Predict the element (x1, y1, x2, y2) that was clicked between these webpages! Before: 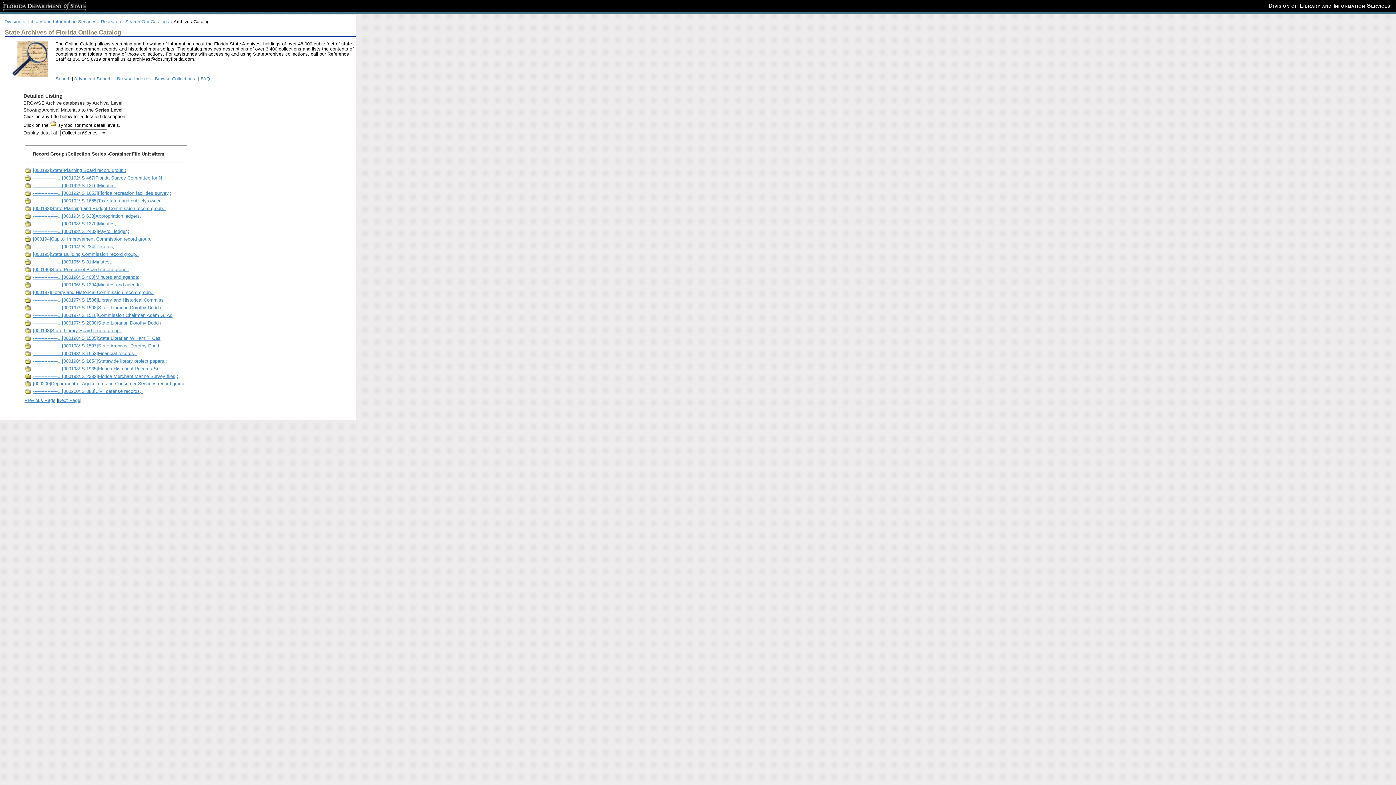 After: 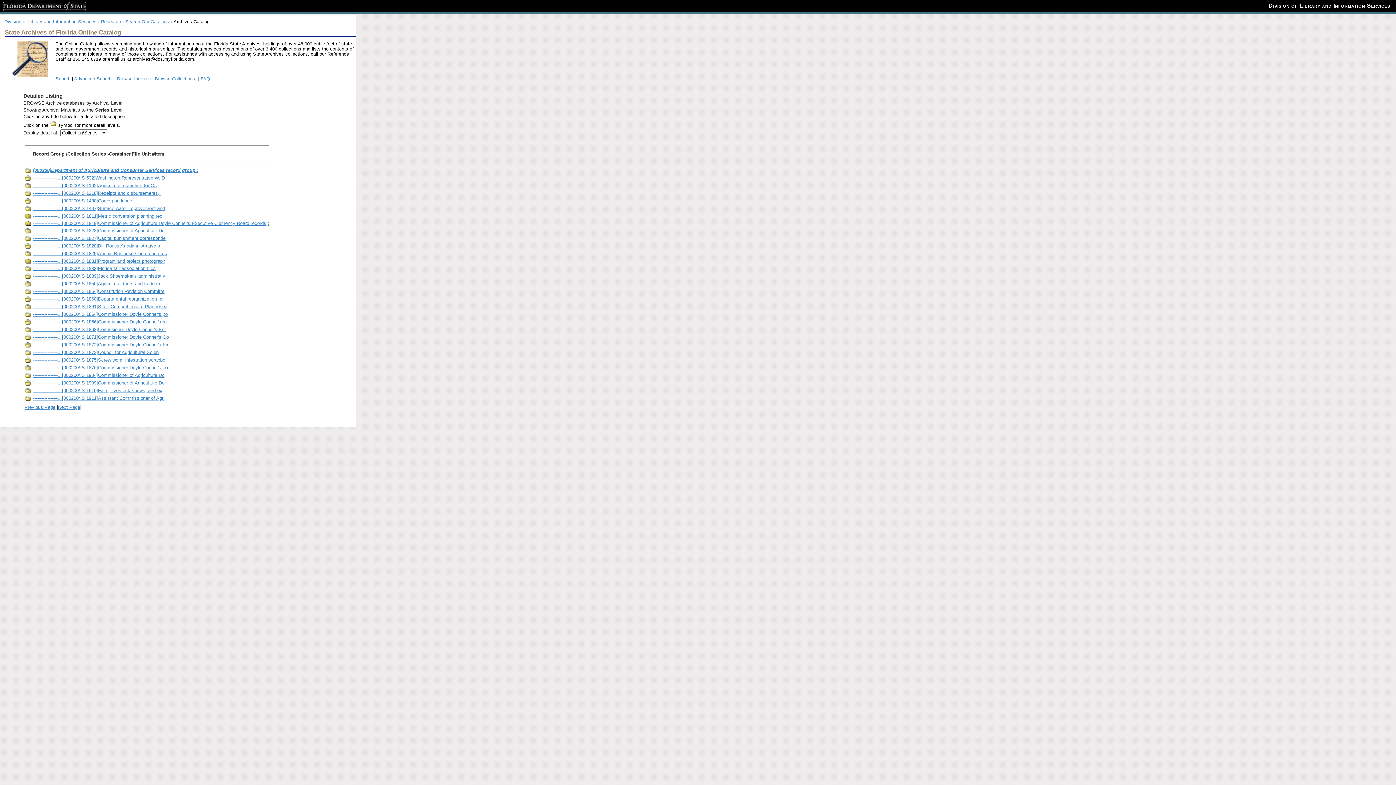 Action: label: Next Page bbox: (58, 397, 80, 403)